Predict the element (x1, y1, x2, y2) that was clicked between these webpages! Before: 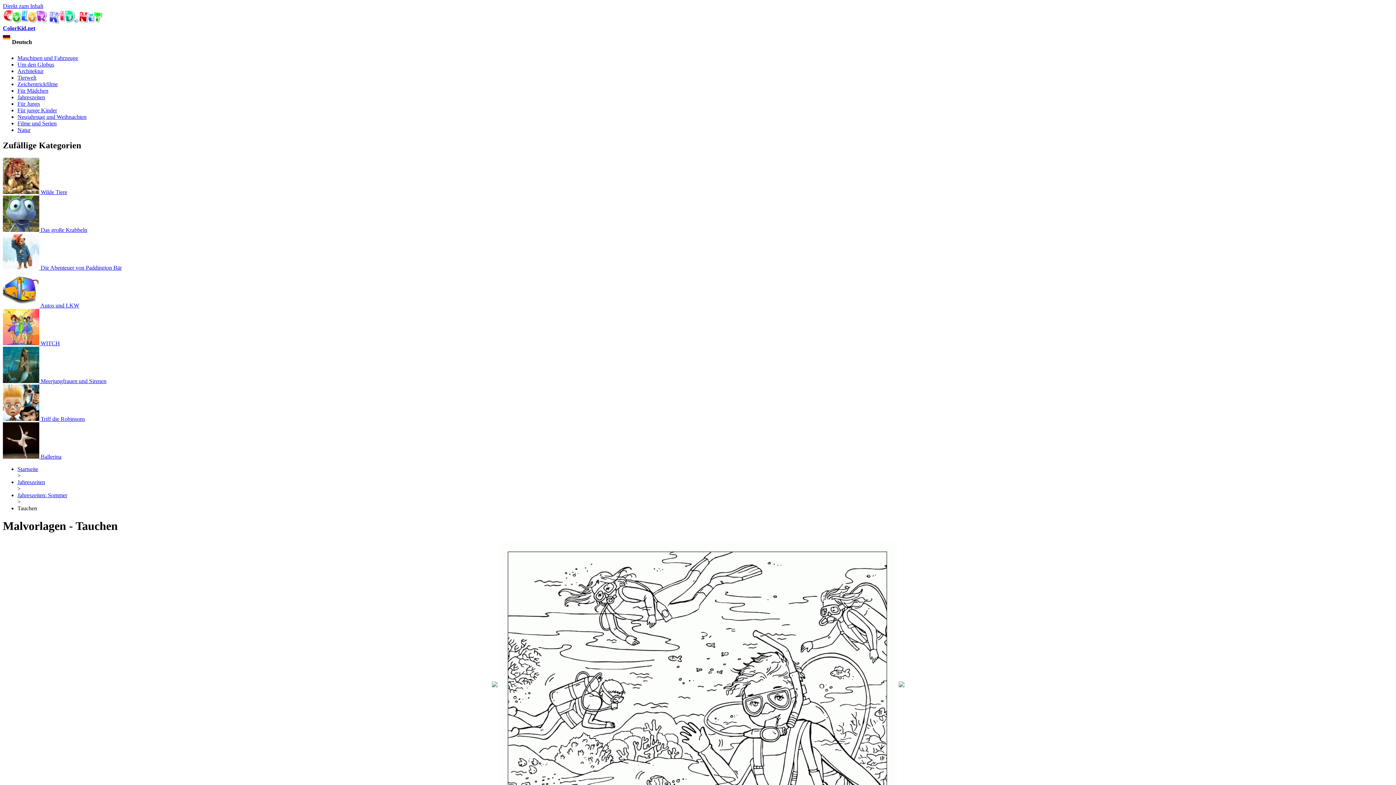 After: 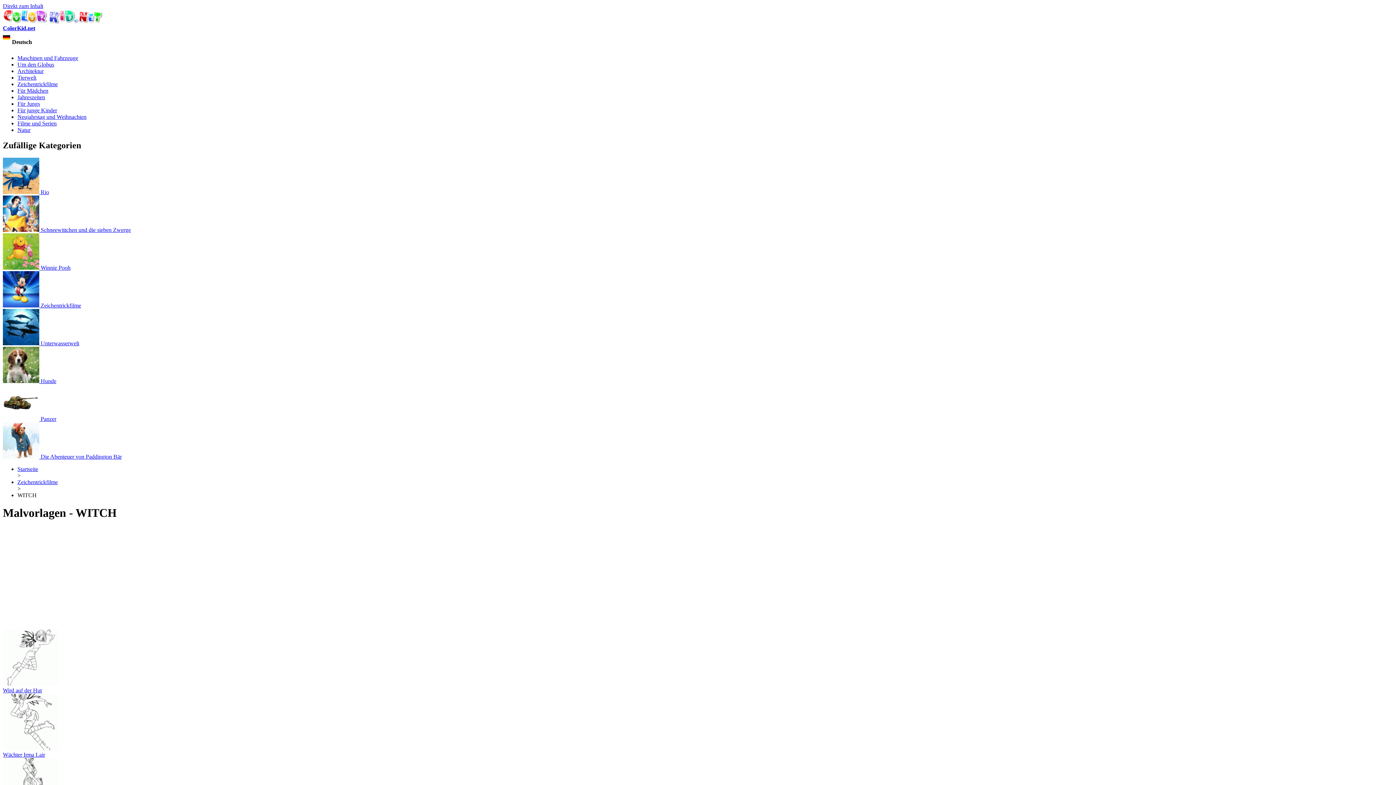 Action: bbox: (2, 340, 60, 346) label:  WITCH